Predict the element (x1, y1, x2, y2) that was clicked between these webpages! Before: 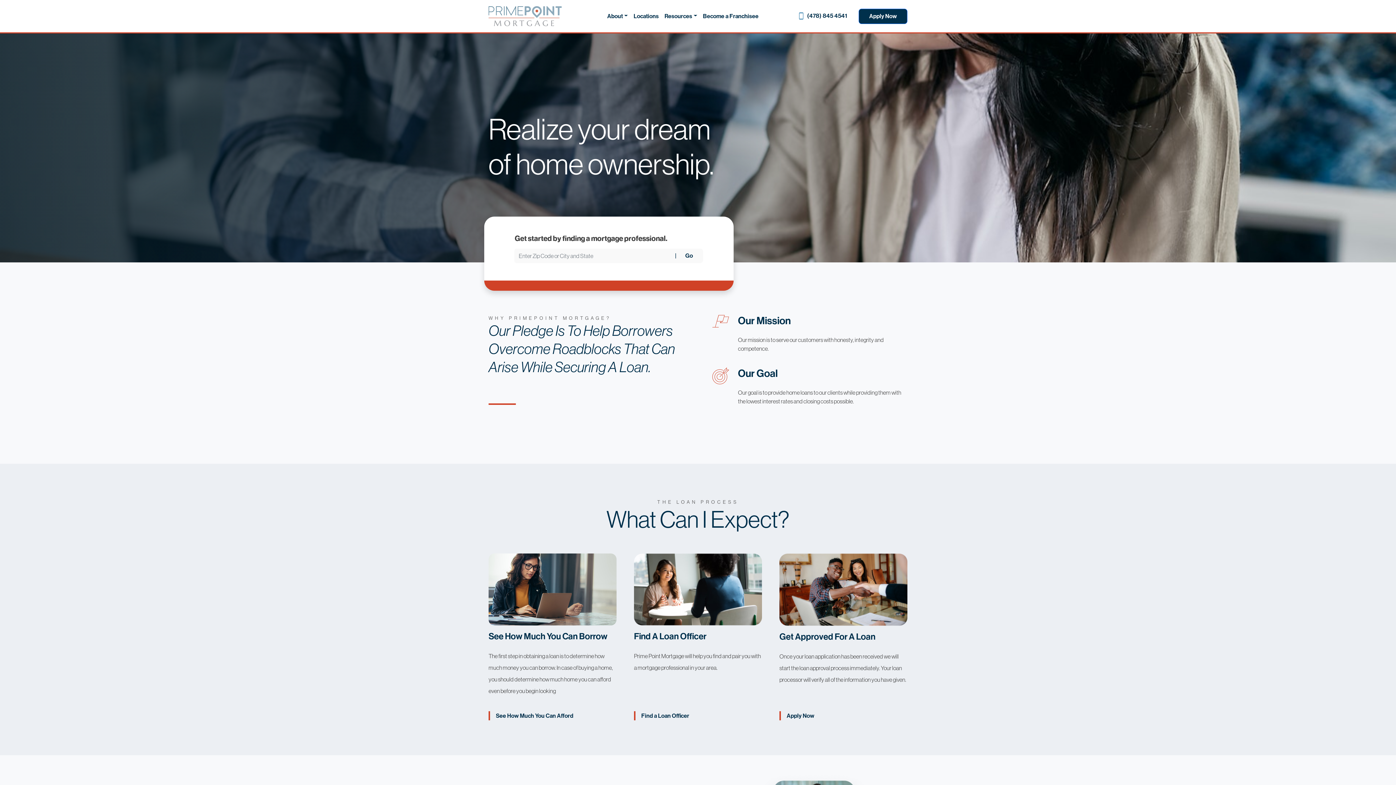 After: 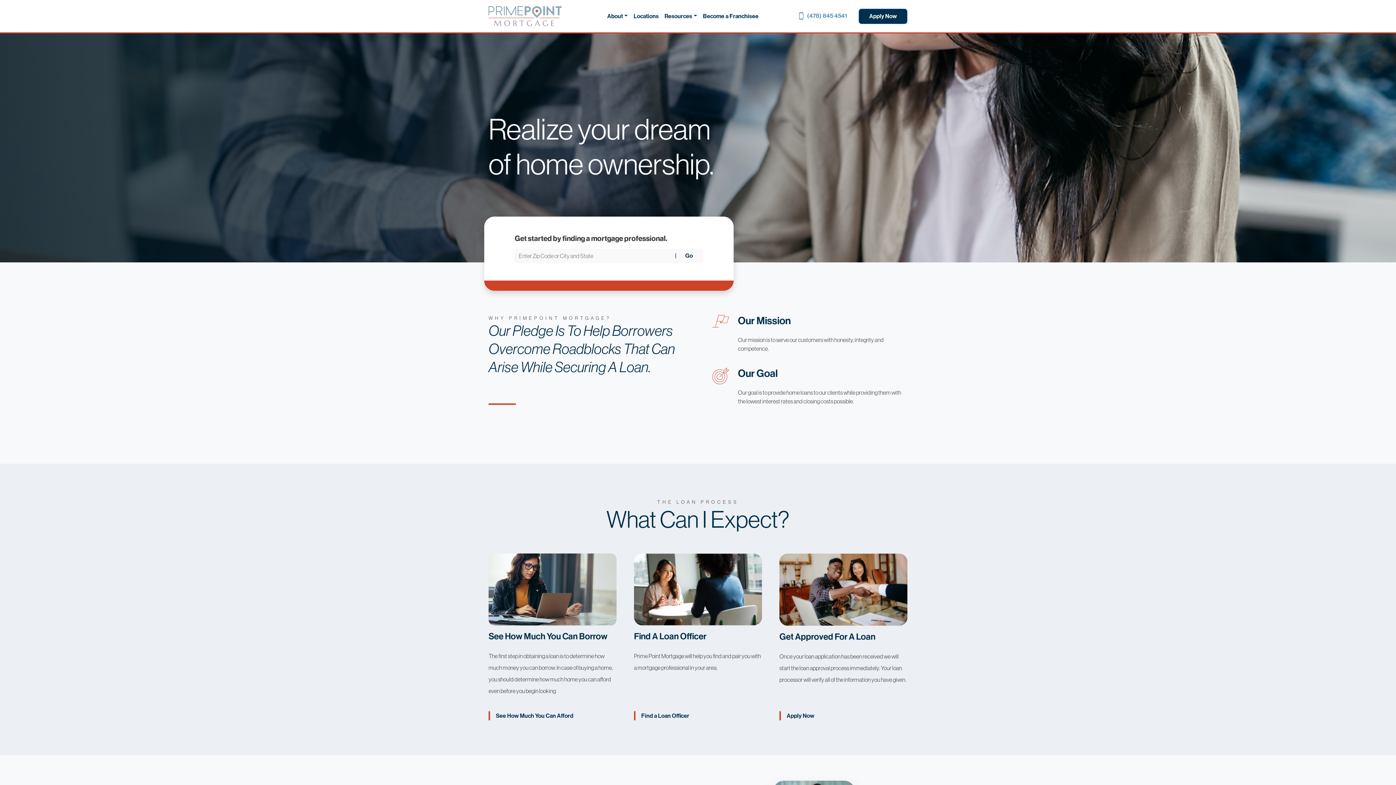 Action: label: (478) 845 4541 bbox: (798, 8, 850, 23)